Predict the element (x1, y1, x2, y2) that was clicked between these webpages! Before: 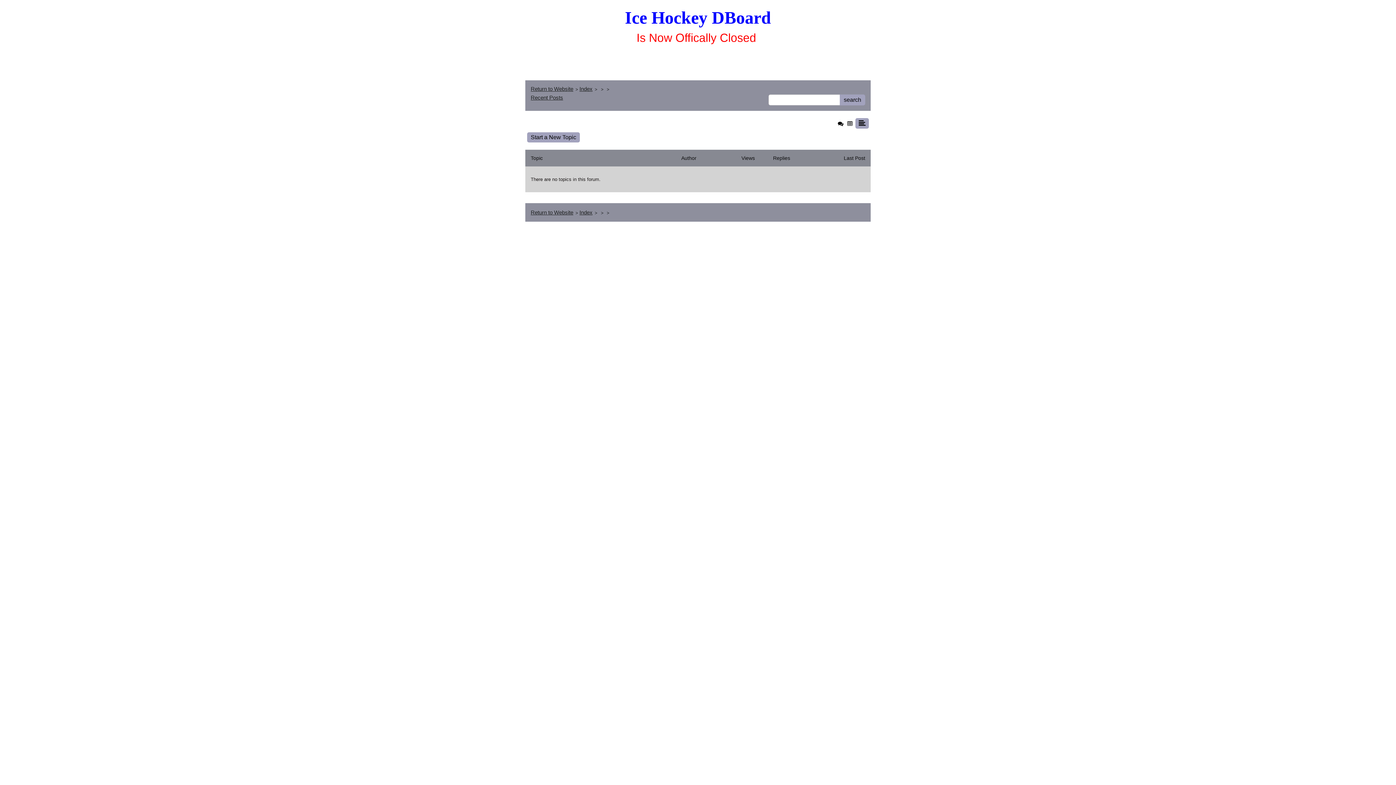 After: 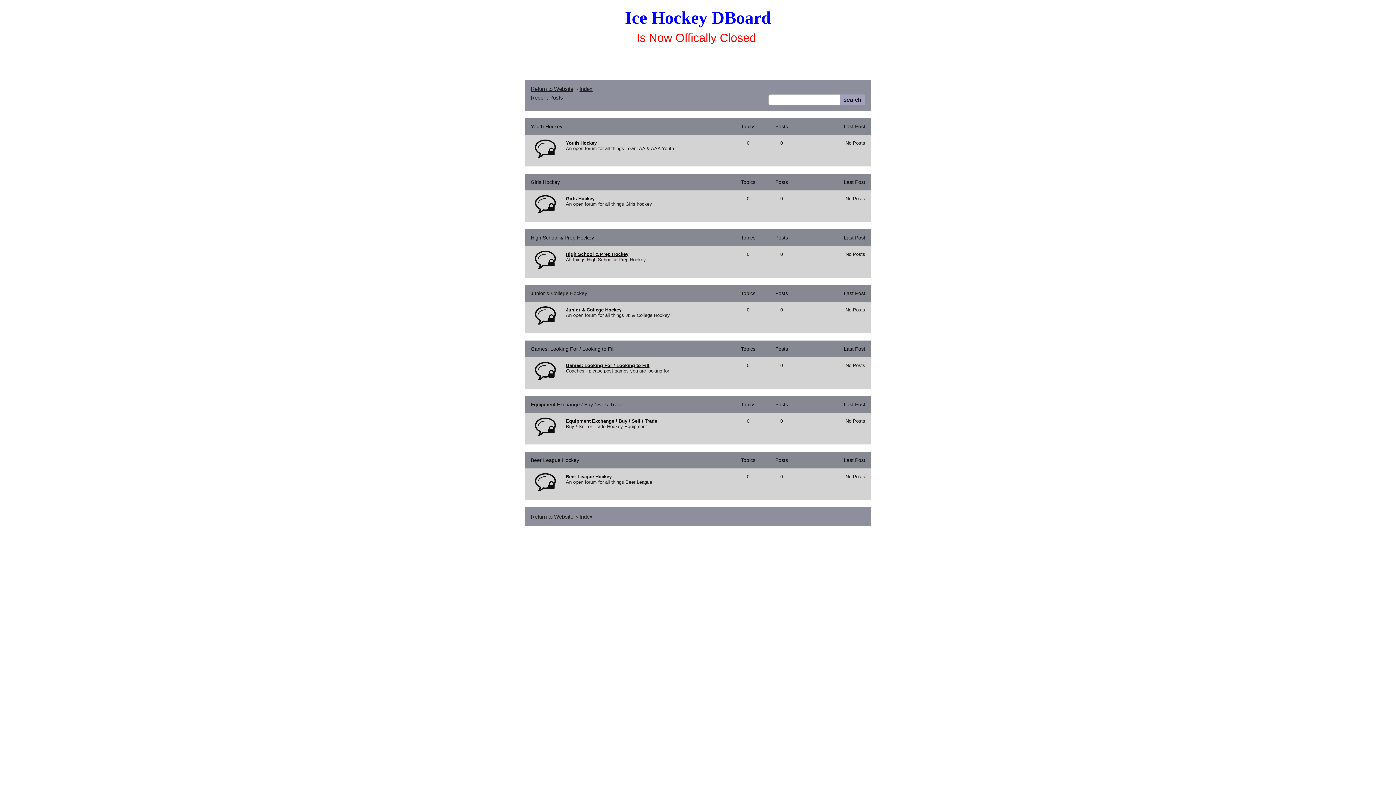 Action: label: Index bbox: (579, 85, 592, 92)